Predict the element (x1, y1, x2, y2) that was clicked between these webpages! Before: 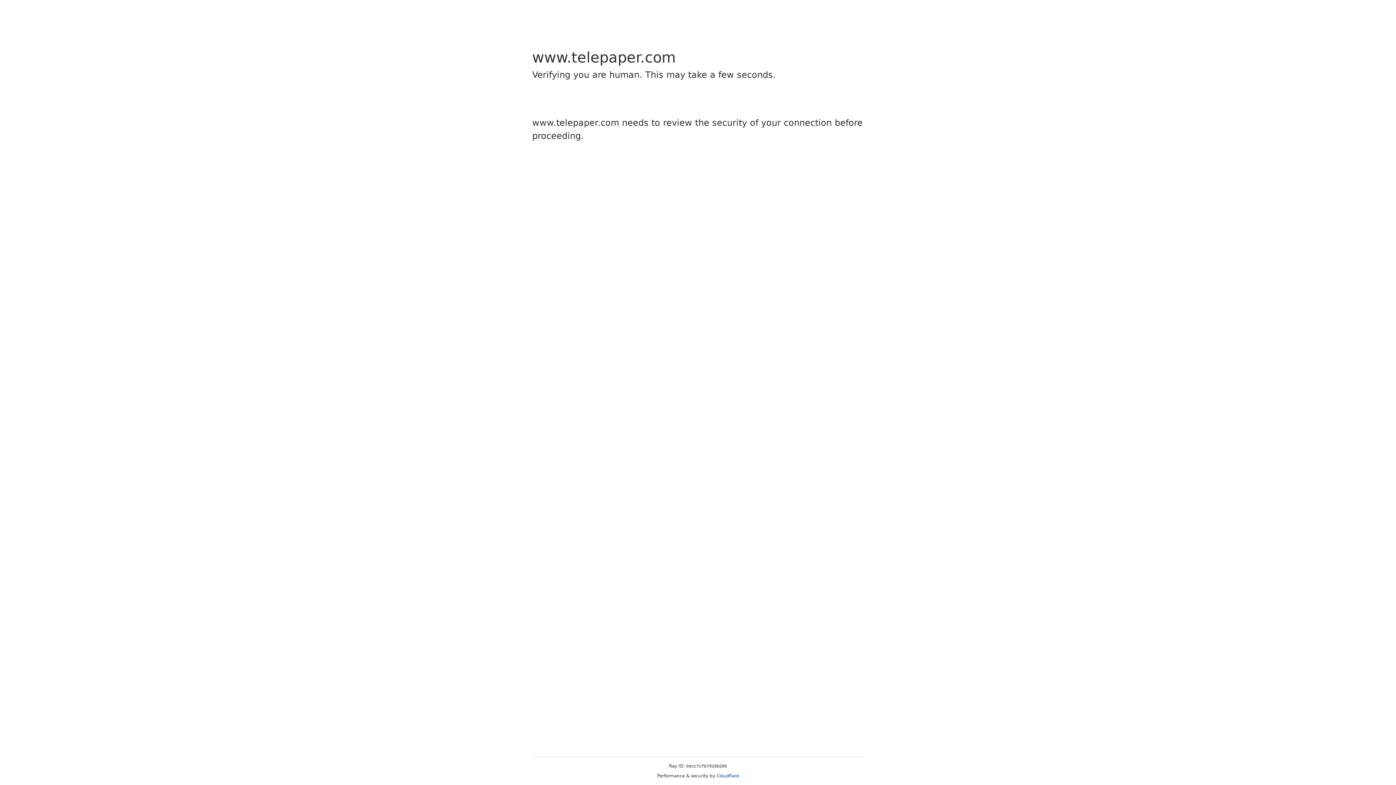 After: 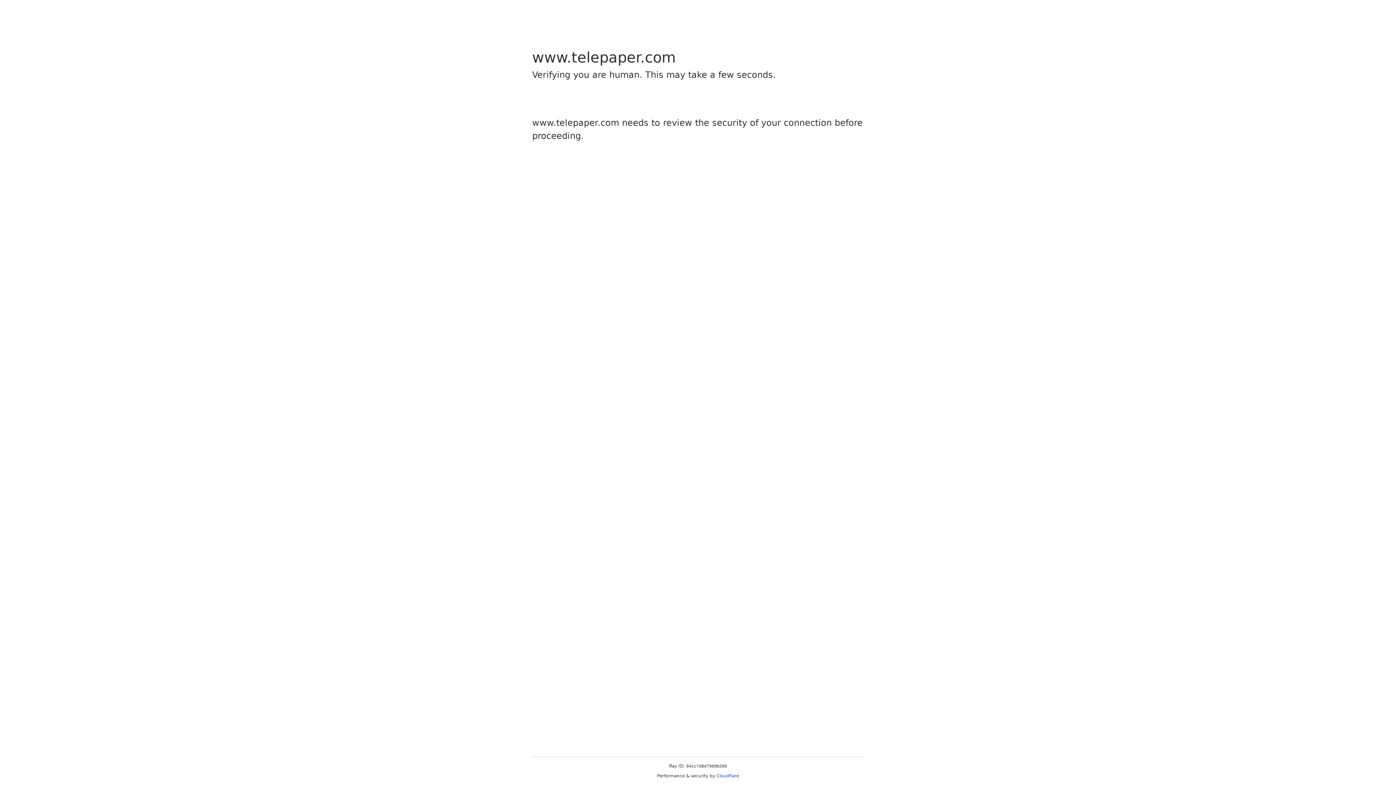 Action: bbox: (716, 773, 739, 778) label: Cloudflare